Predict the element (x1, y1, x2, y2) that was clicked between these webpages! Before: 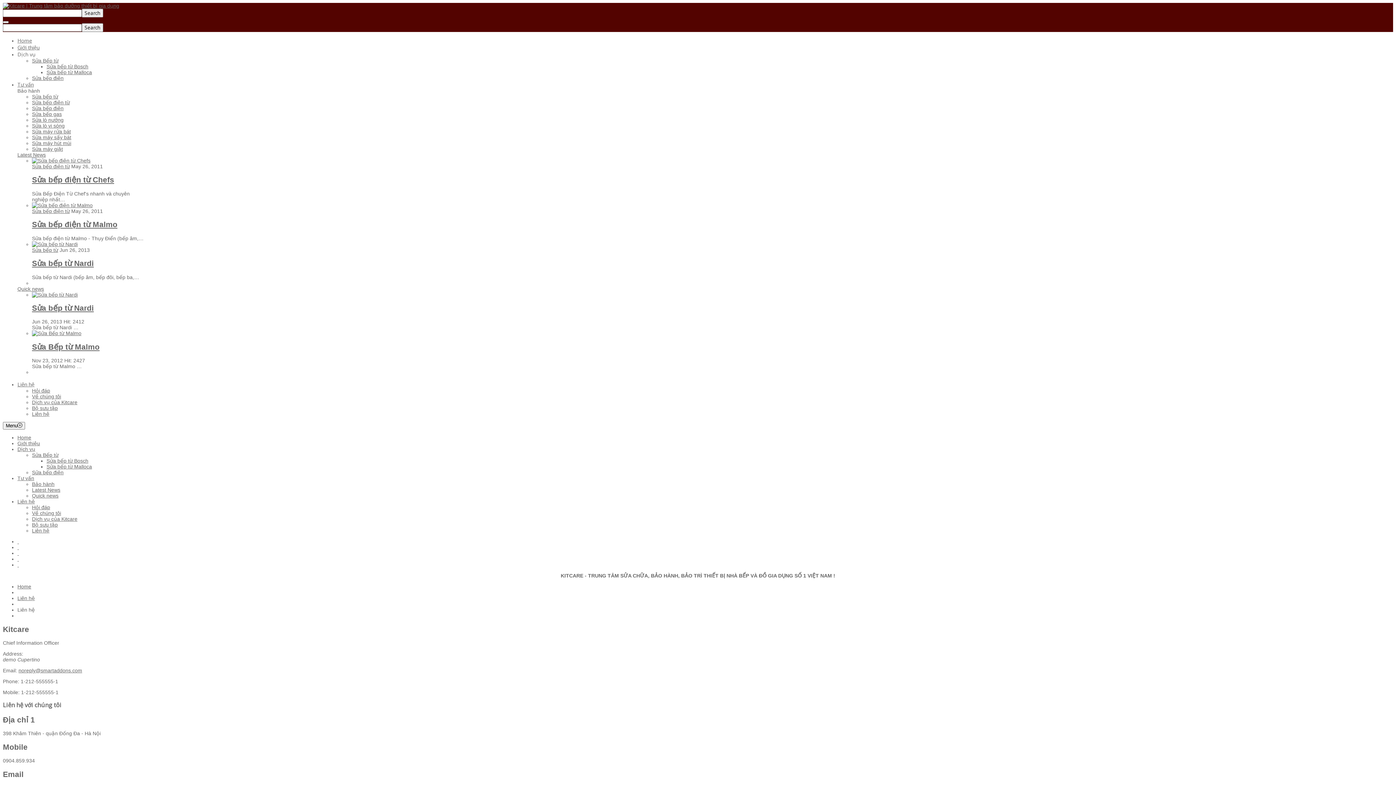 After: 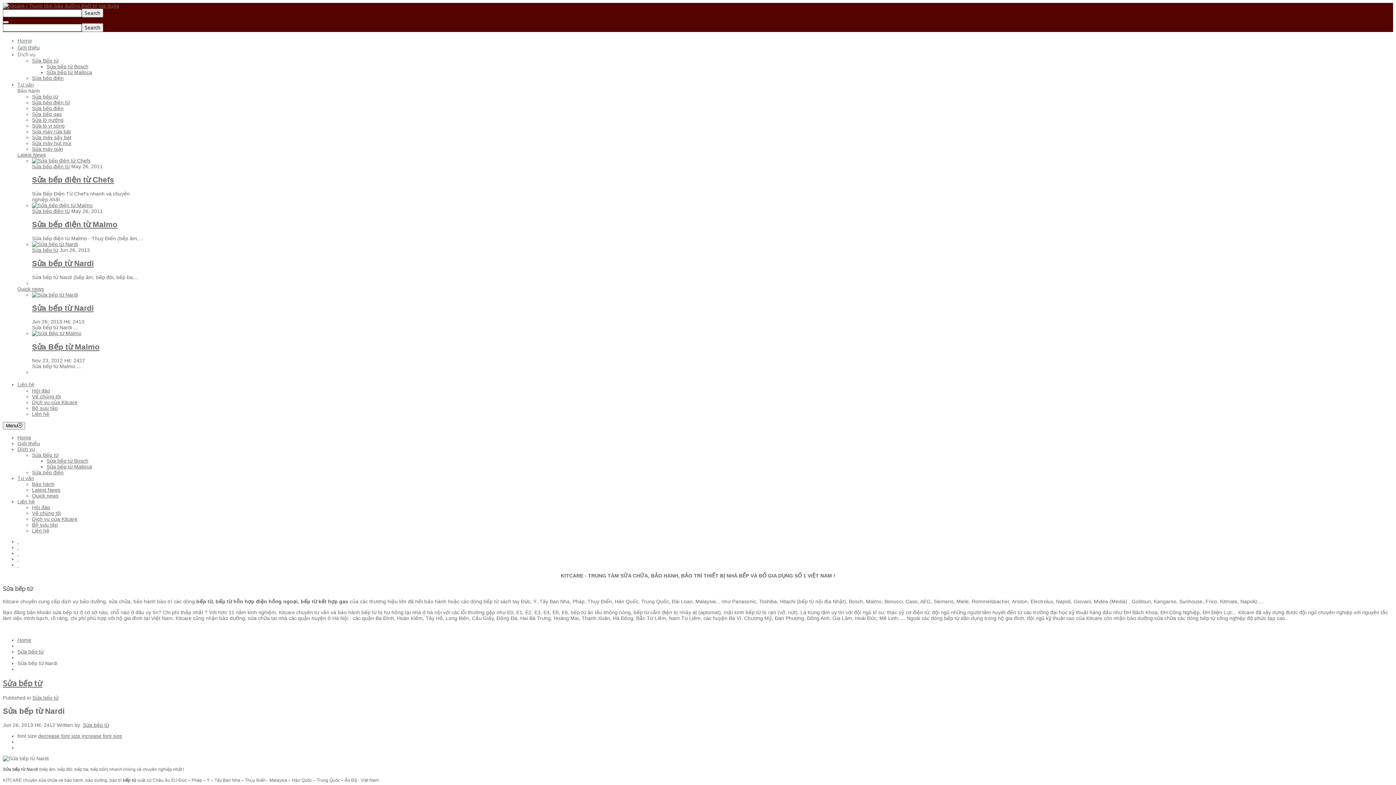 Action: bbox: (32, 303, 93, 312) label: Sửa bếp từ Nardi